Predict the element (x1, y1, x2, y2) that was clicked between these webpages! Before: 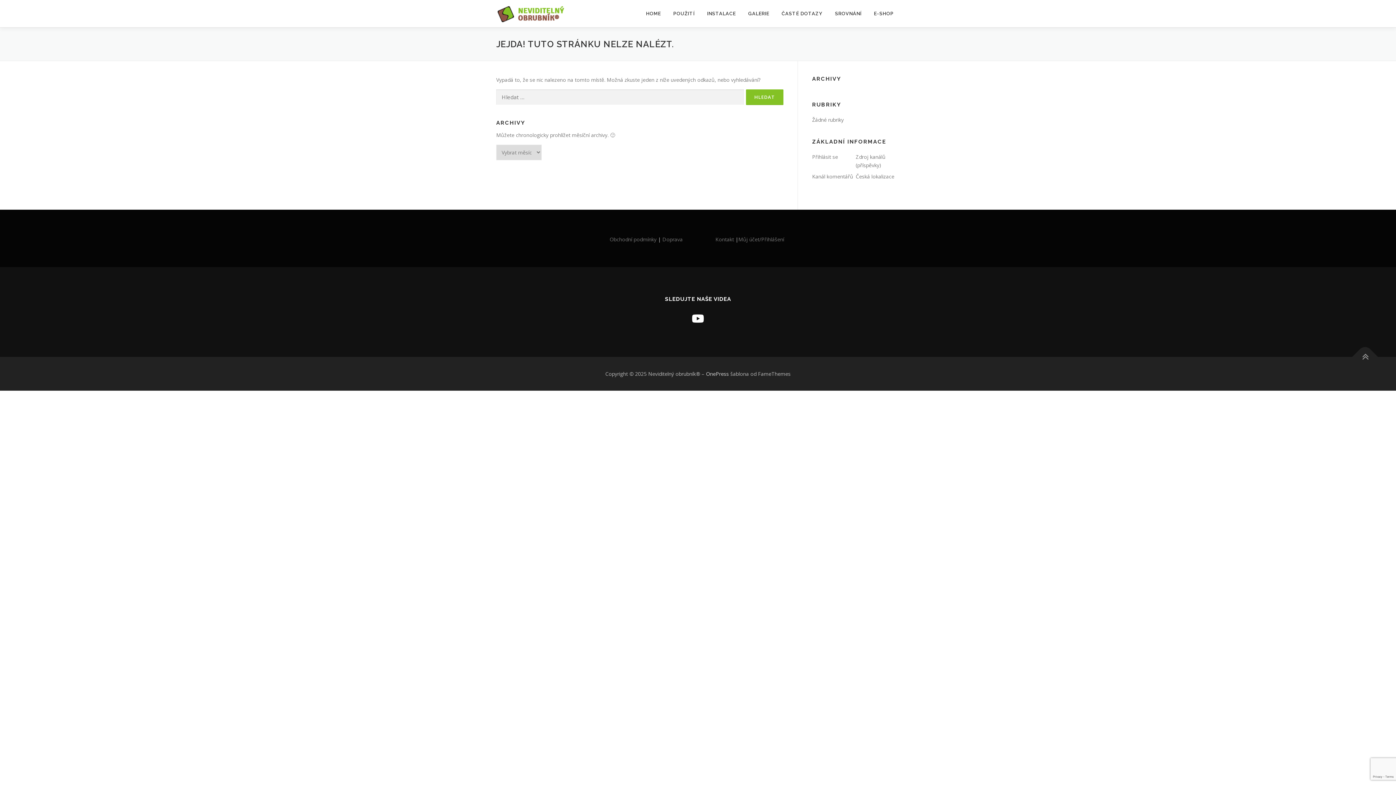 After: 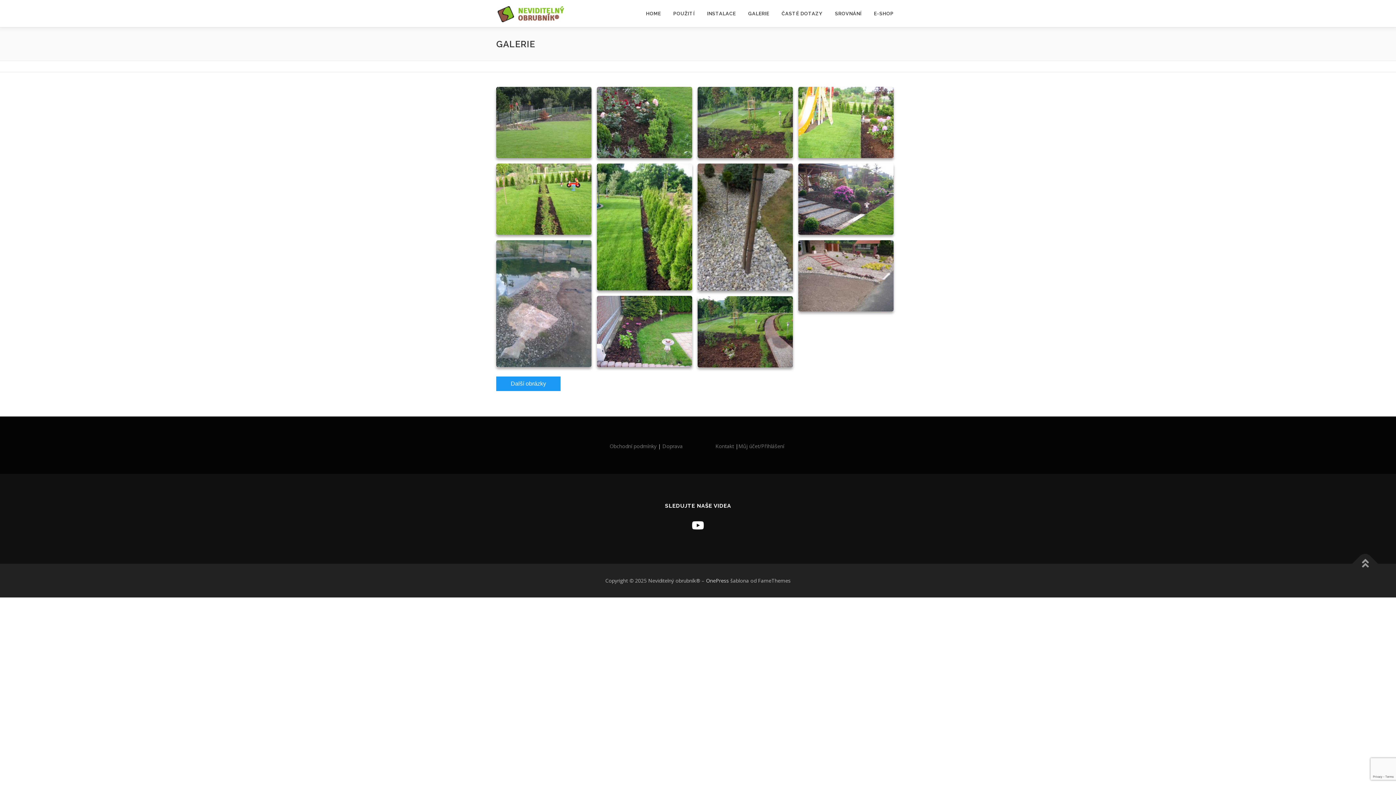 Action: bbox: (742, 0, 775, 27) label: GALERIE